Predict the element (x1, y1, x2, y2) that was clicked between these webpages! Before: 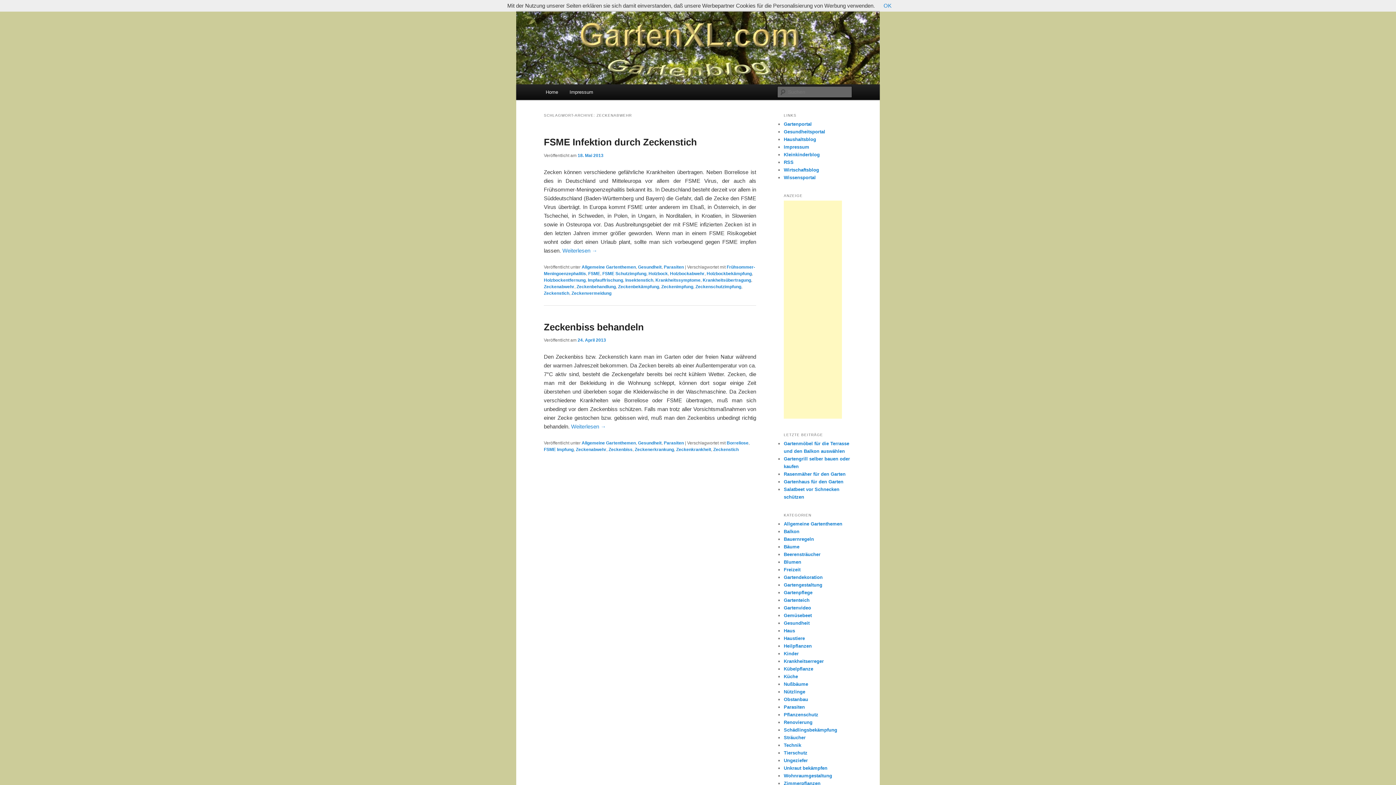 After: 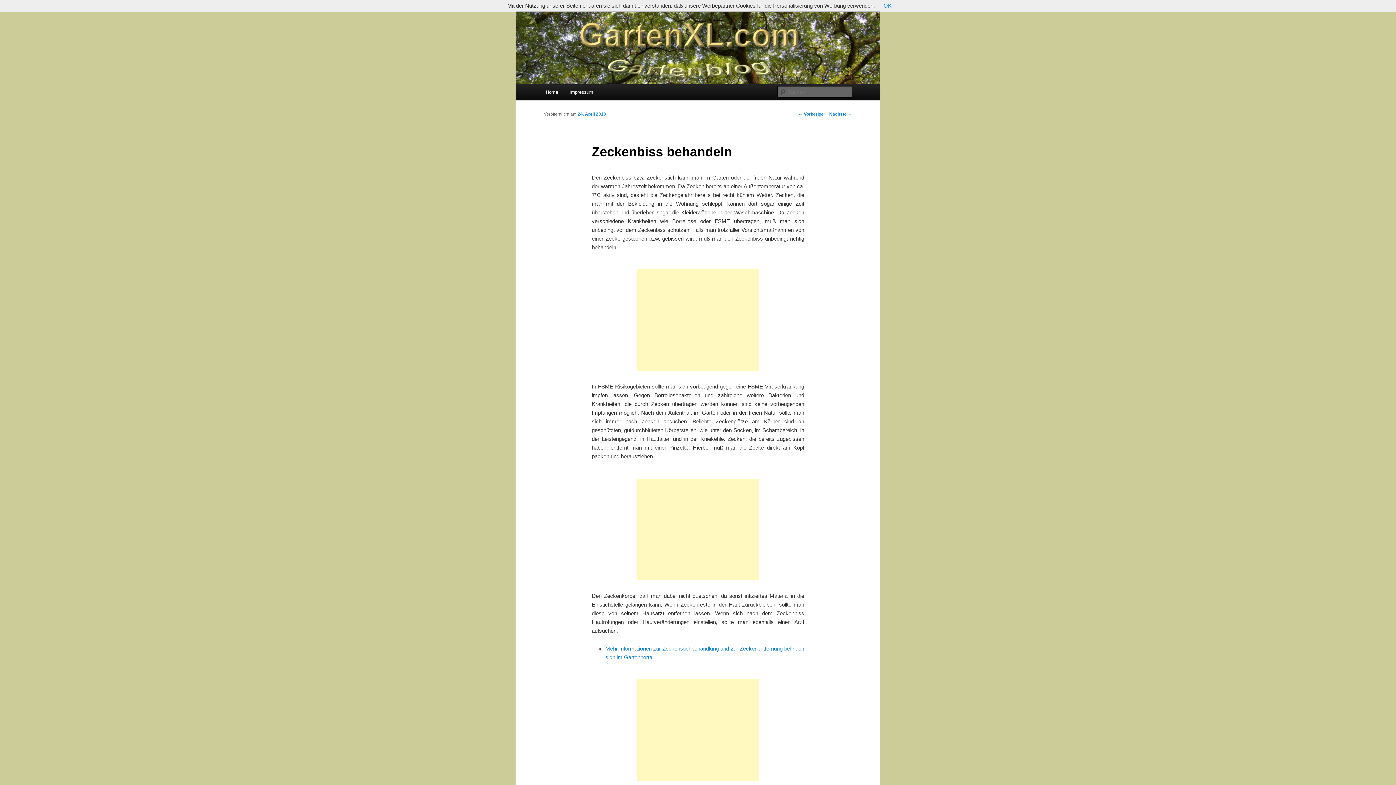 Action: bbox: (544, 321, 644, 332) label: Zeckenbiss behandeln